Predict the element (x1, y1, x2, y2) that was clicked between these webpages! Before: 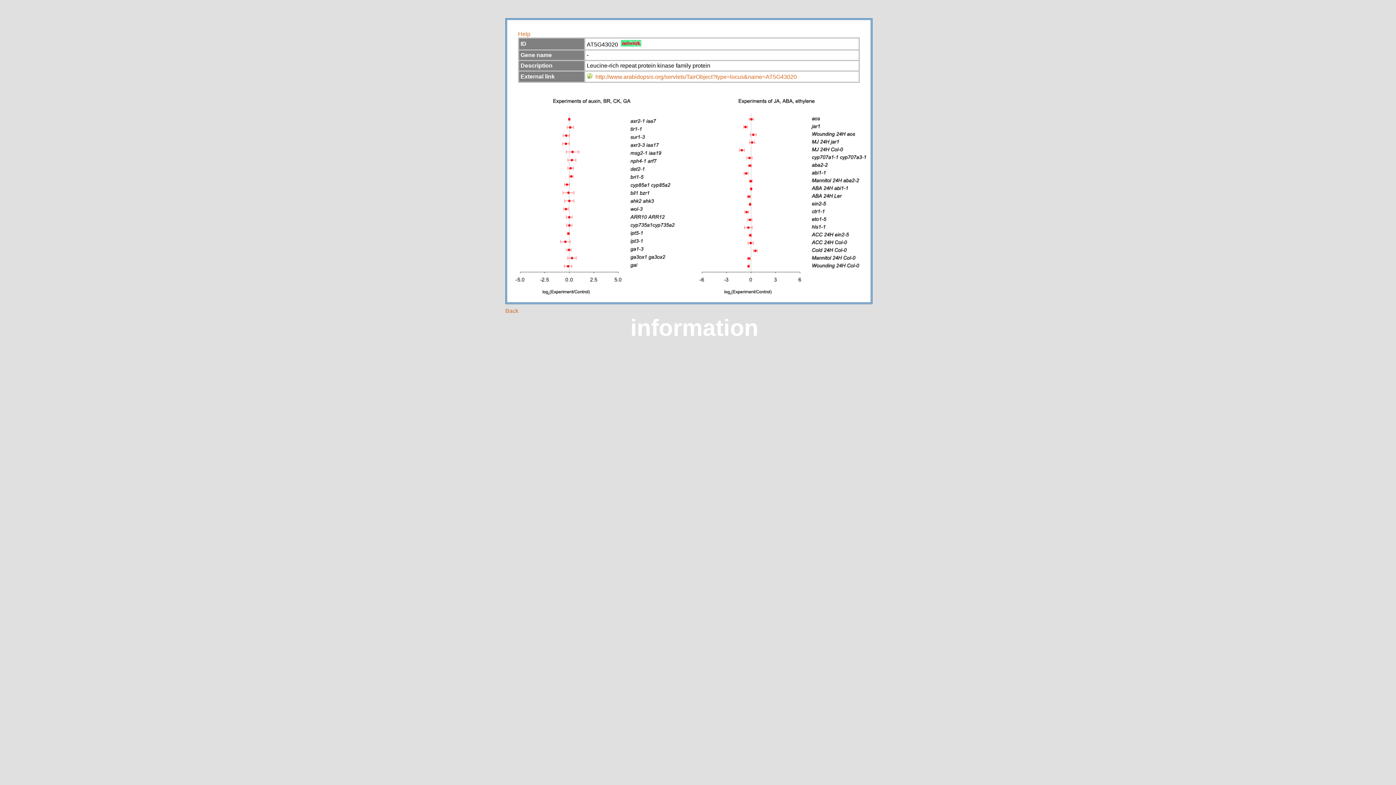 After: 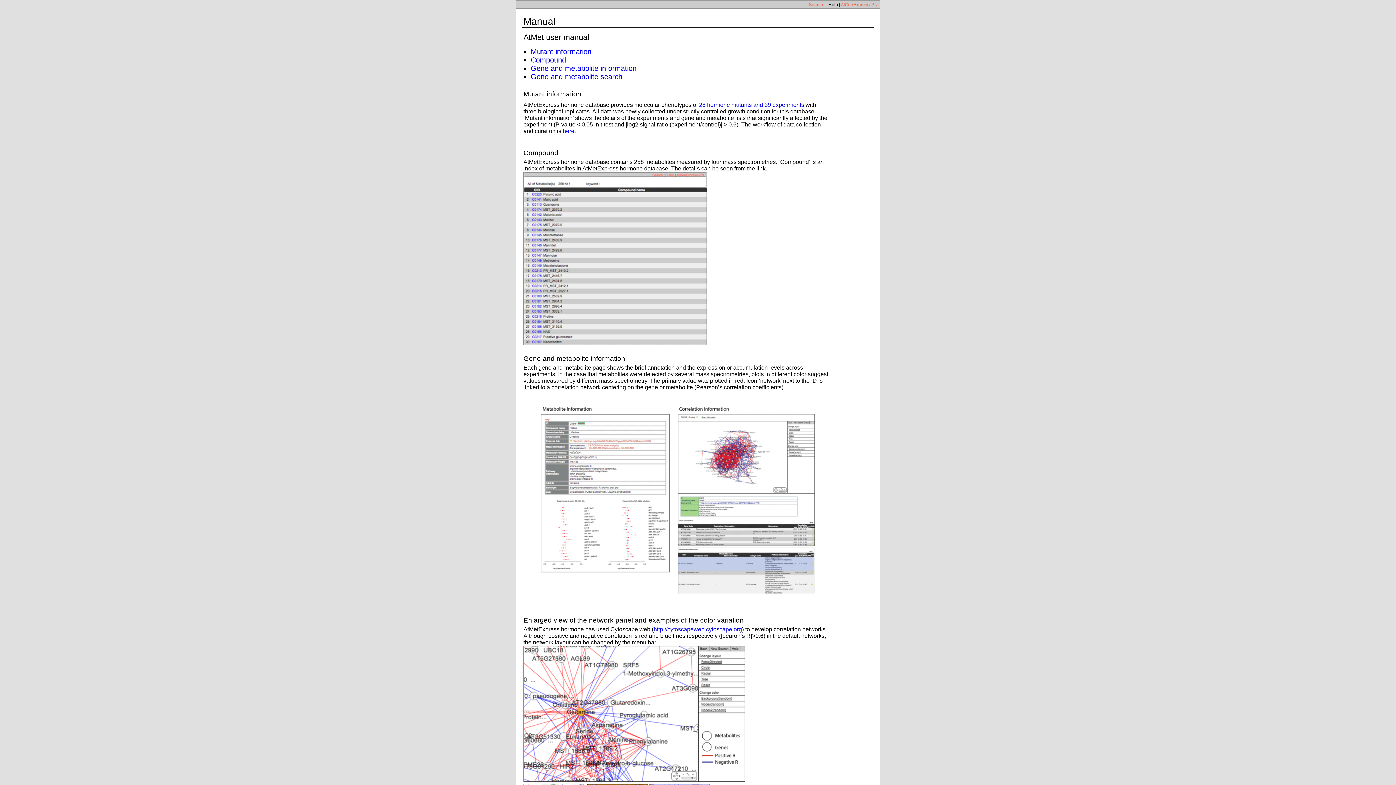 Action: label: Help bbox: (518, 30, 530, 37)